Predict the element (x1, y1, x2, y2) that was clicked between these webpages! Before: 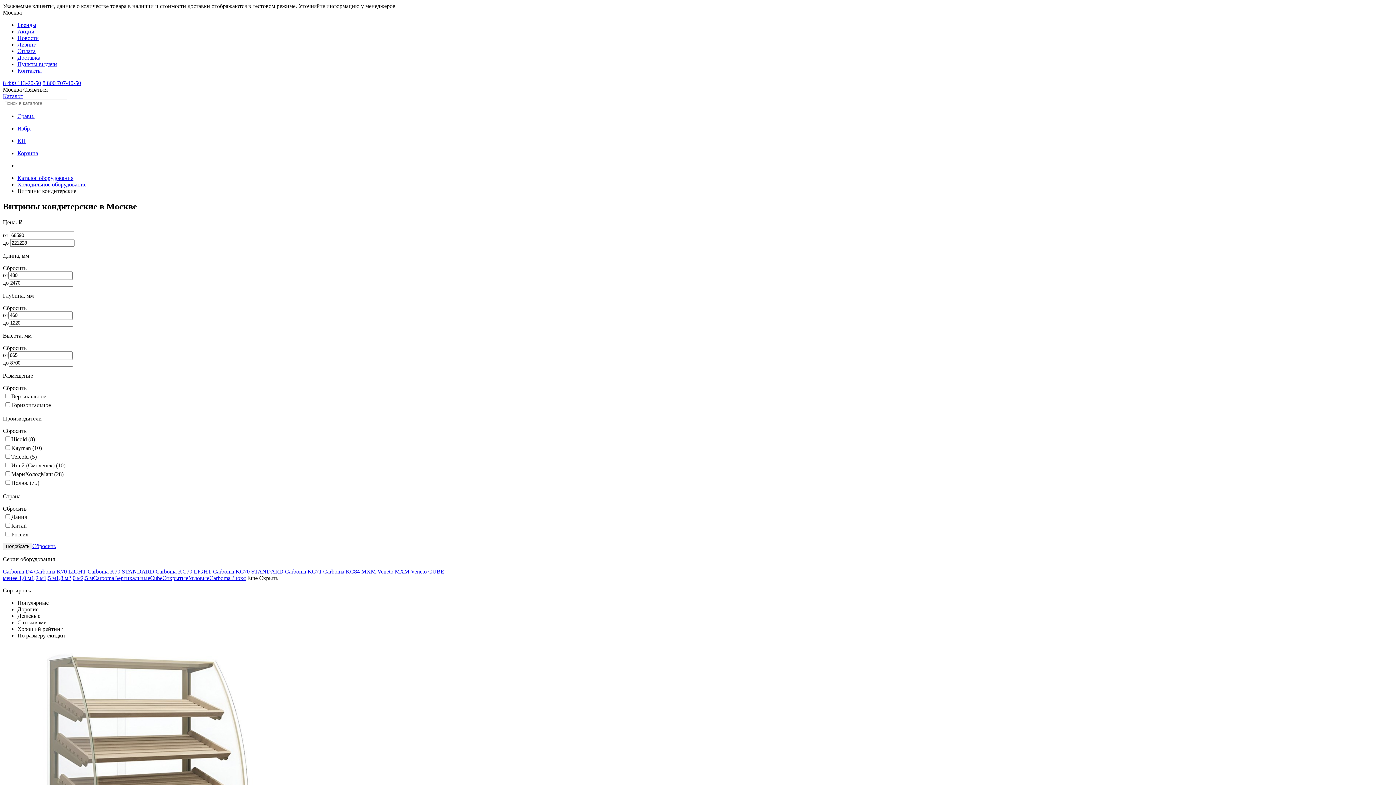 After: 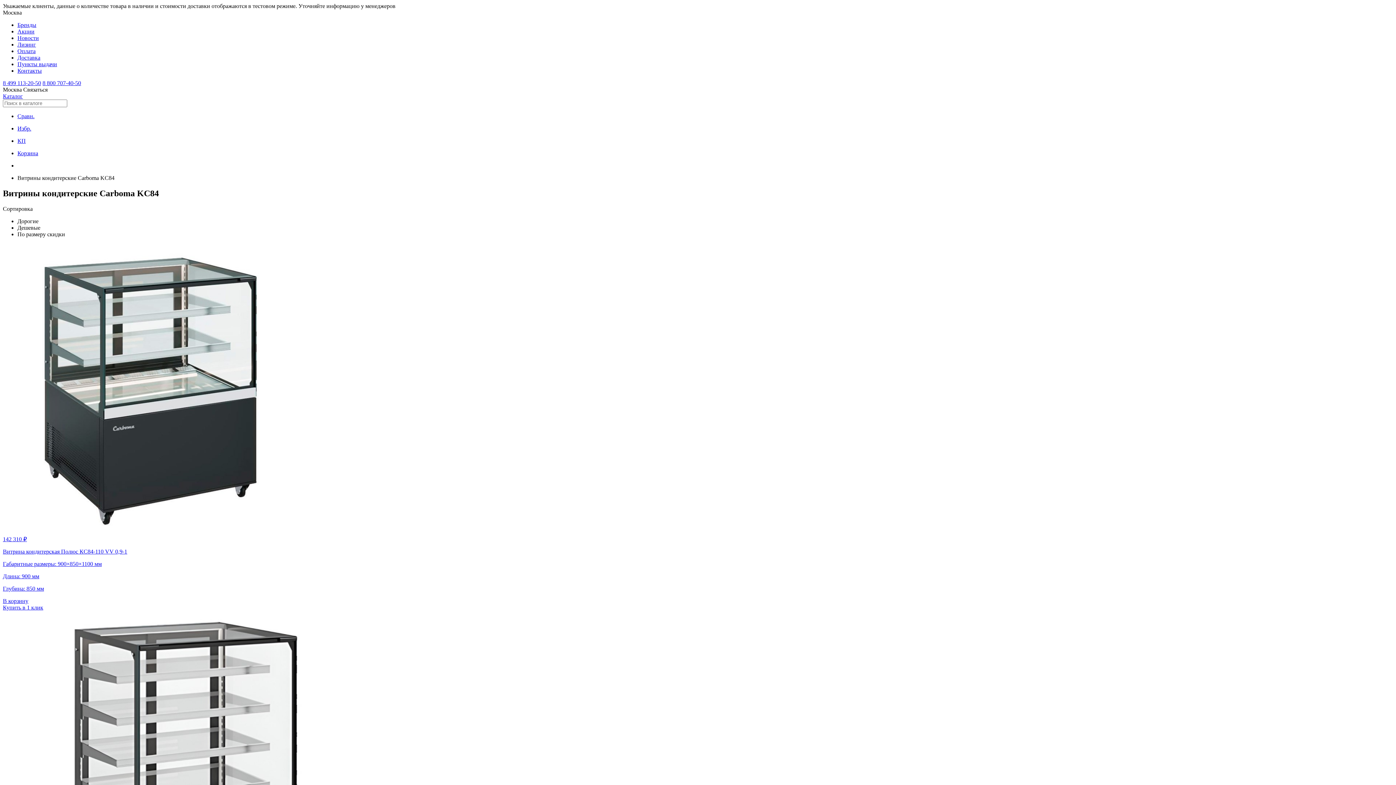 Action: label: Carboma KC84 bbox: (323, 568, 360, 574)